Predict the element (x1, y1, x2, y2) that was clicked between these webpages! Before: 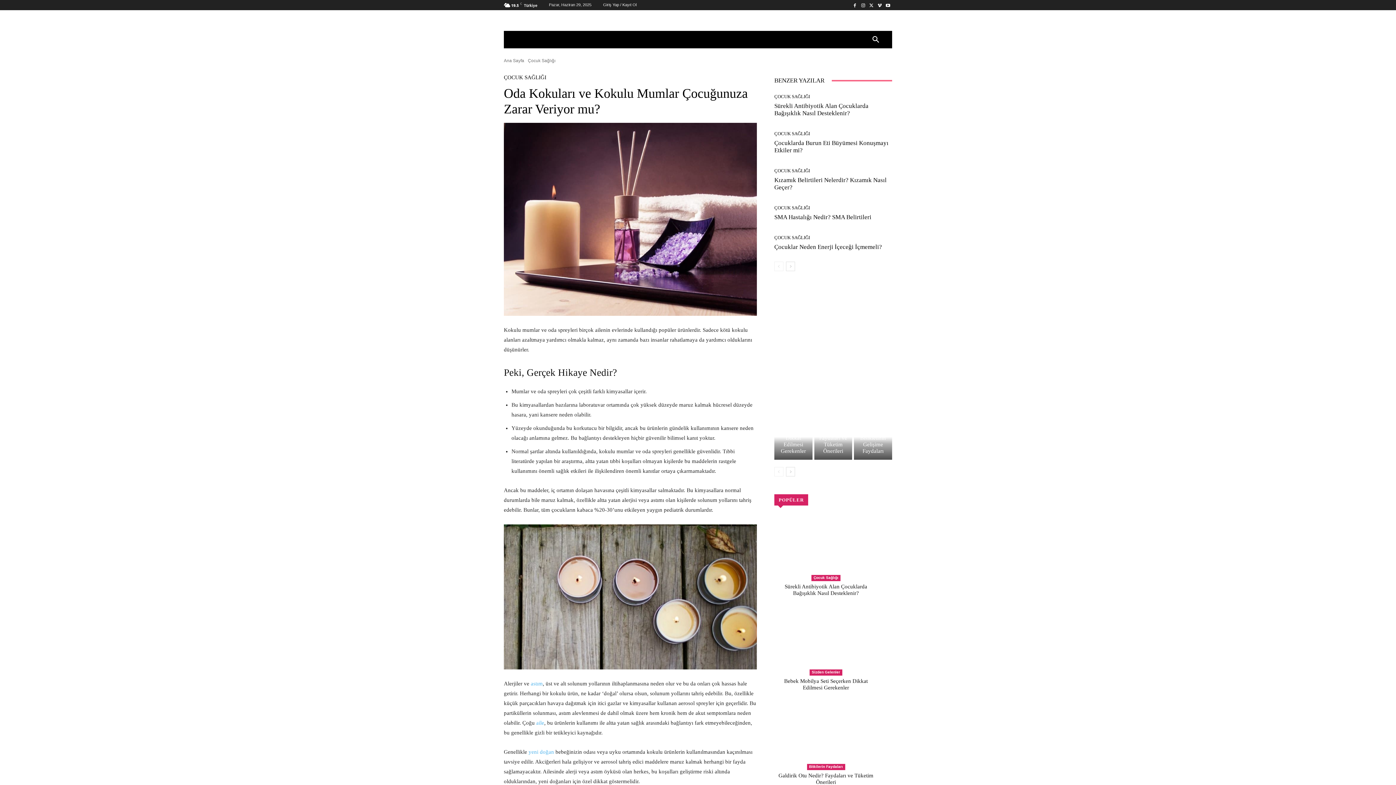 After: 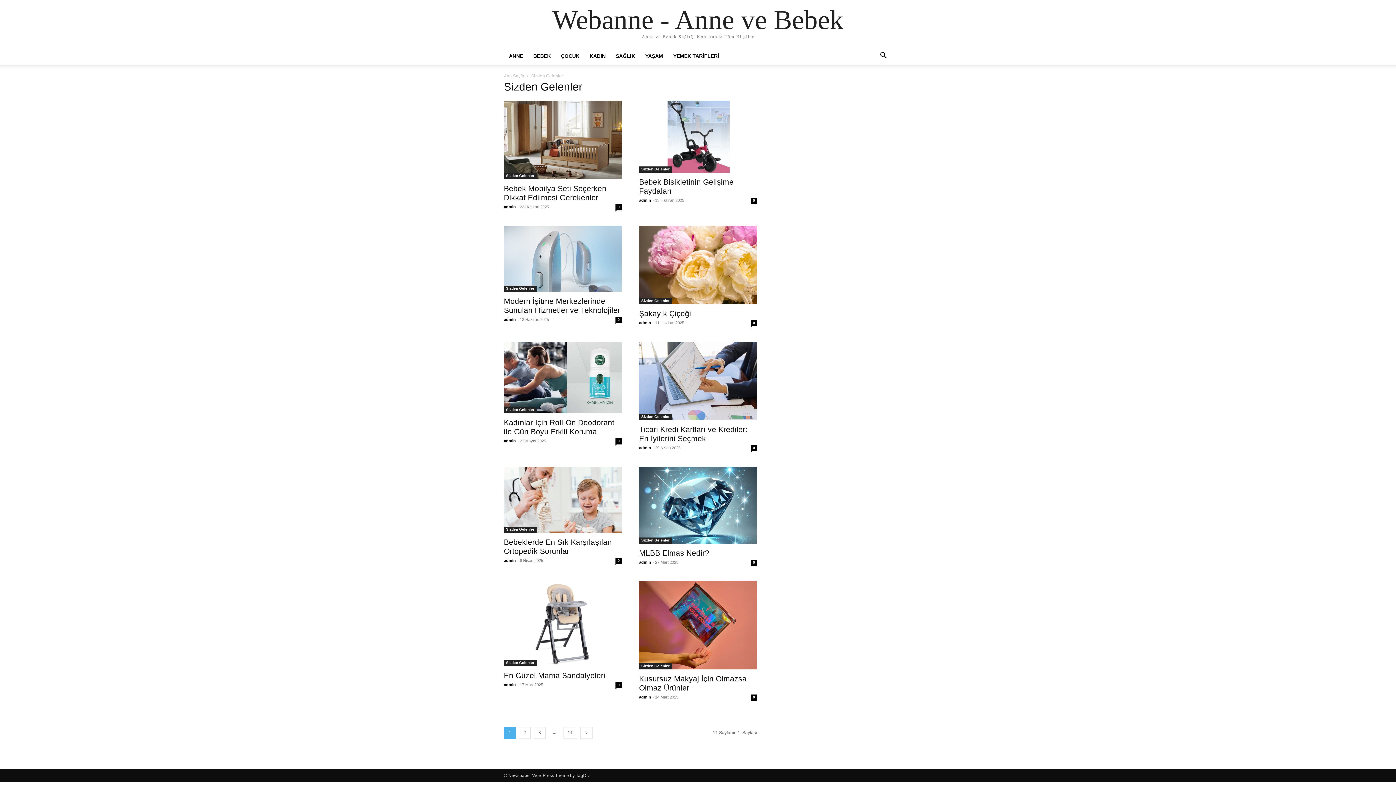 Action: bbox: (809, 669, 842, 675) label: Sizden Gelenler